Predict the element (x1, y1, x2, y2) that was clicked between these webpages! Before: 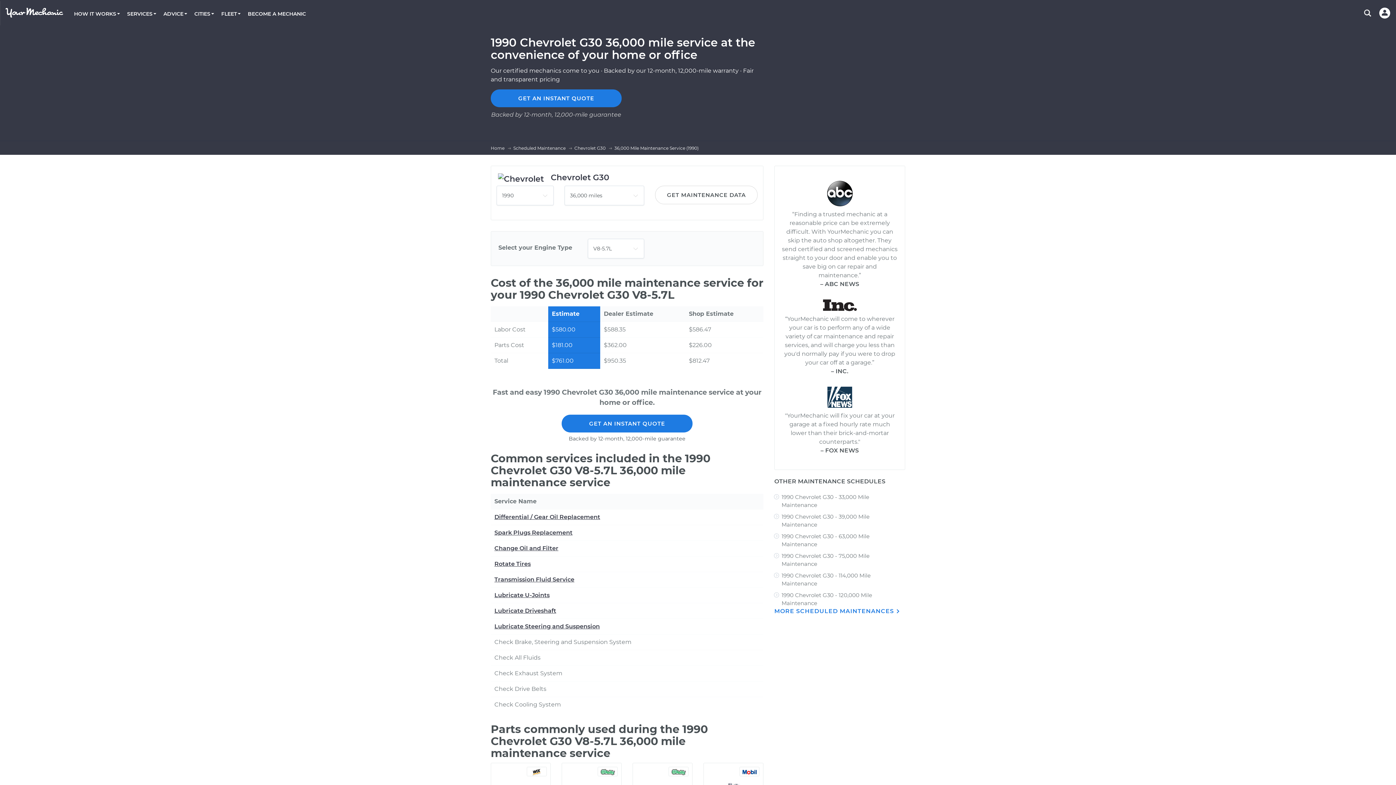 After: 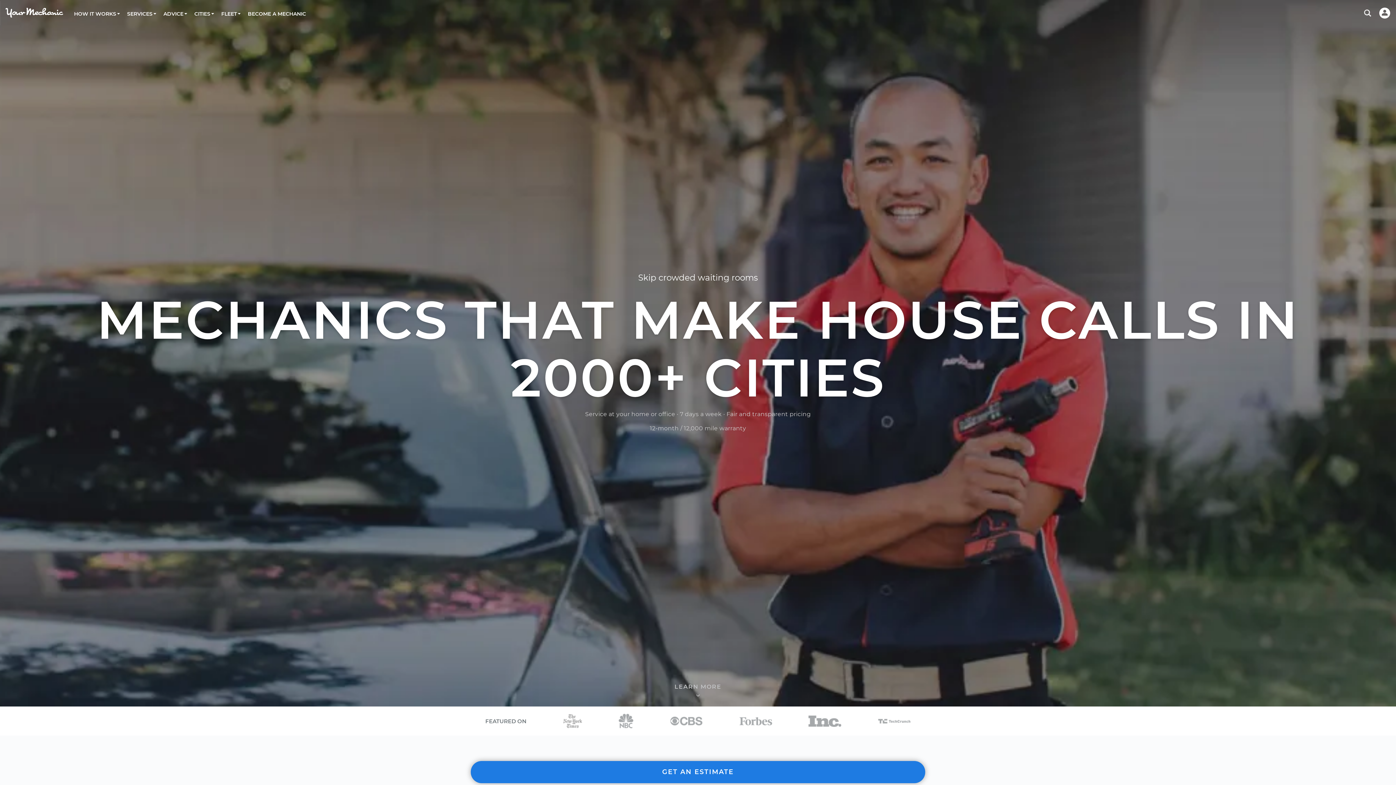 Action: bbox: (490, 145, 505, 150) label: Home 